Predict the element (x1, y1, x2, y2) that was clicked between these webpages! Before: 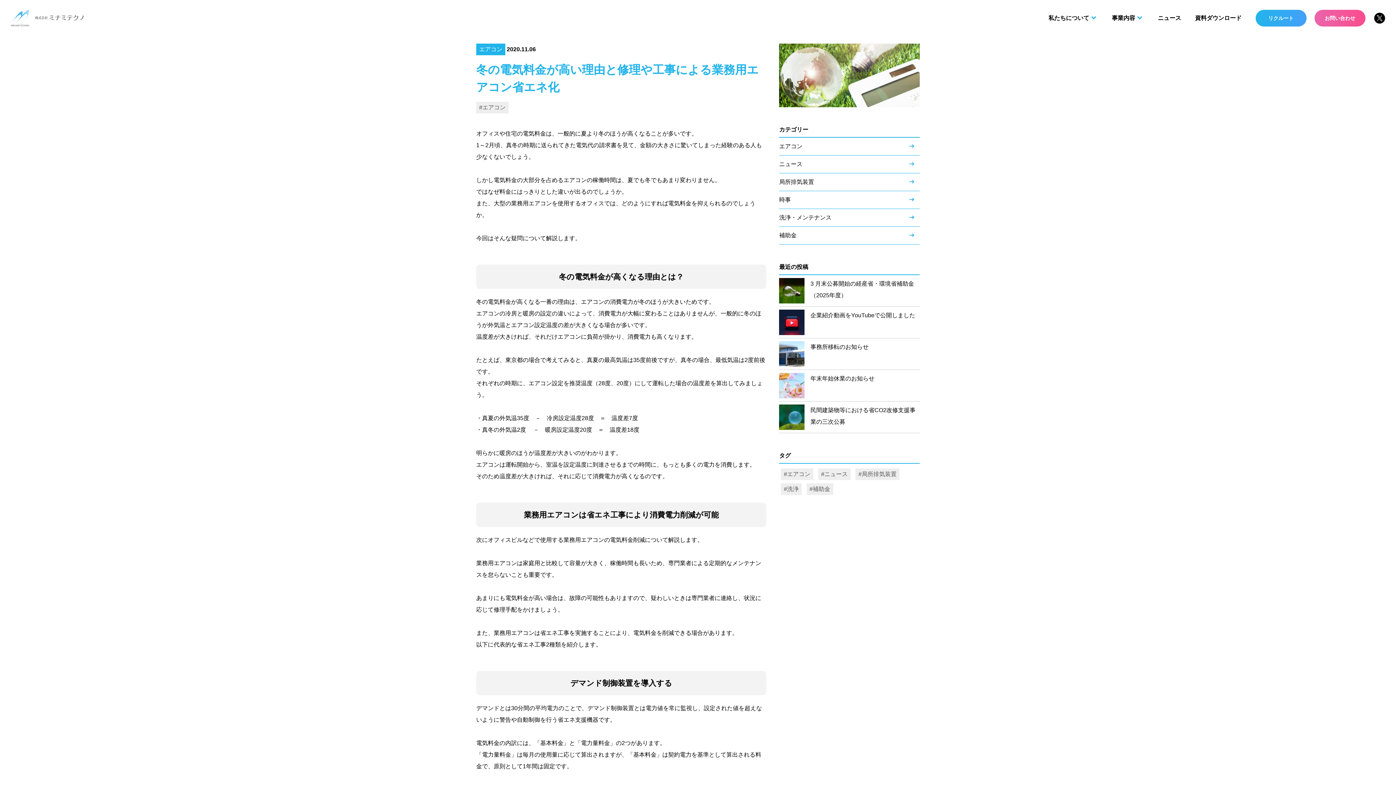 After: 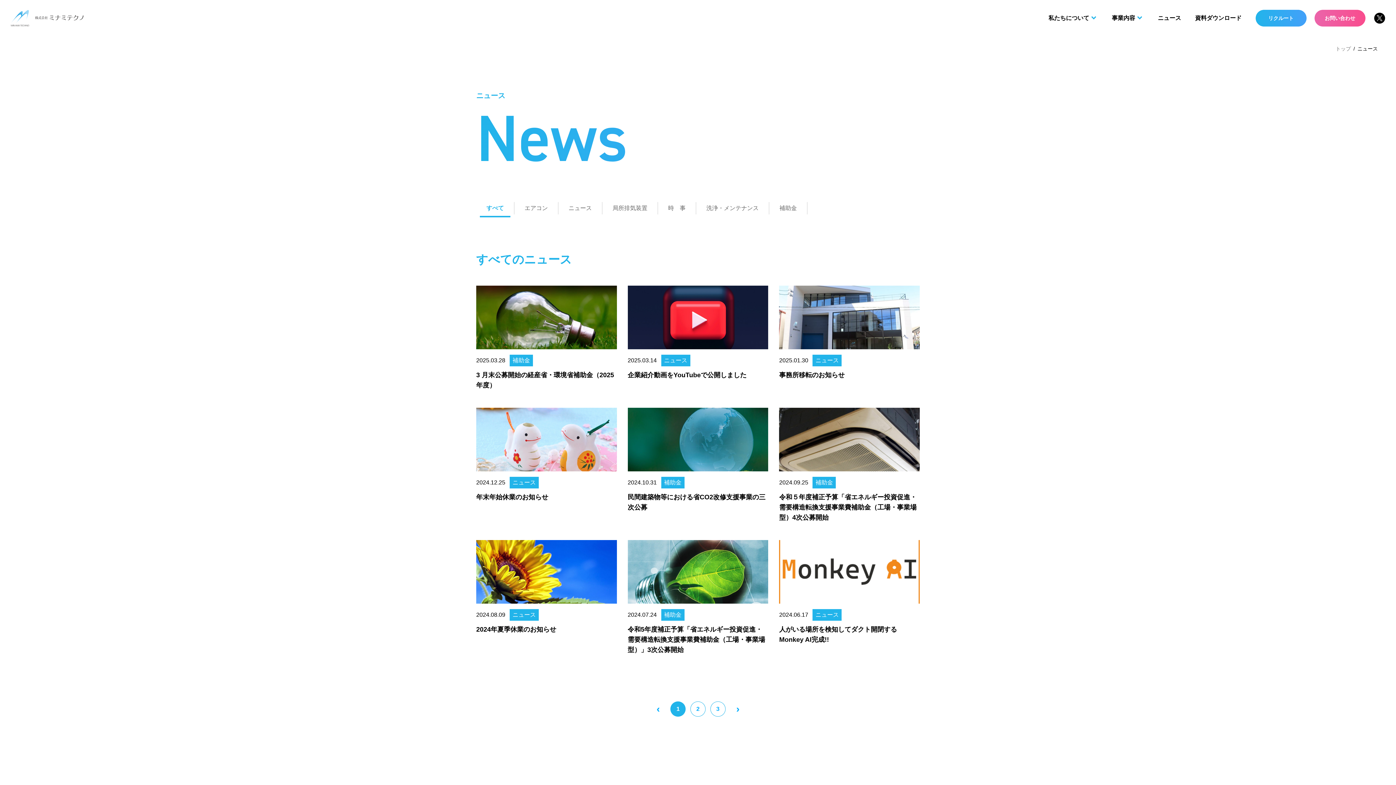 Action: label: ニュース bbox: (779, 161, 802, 167)